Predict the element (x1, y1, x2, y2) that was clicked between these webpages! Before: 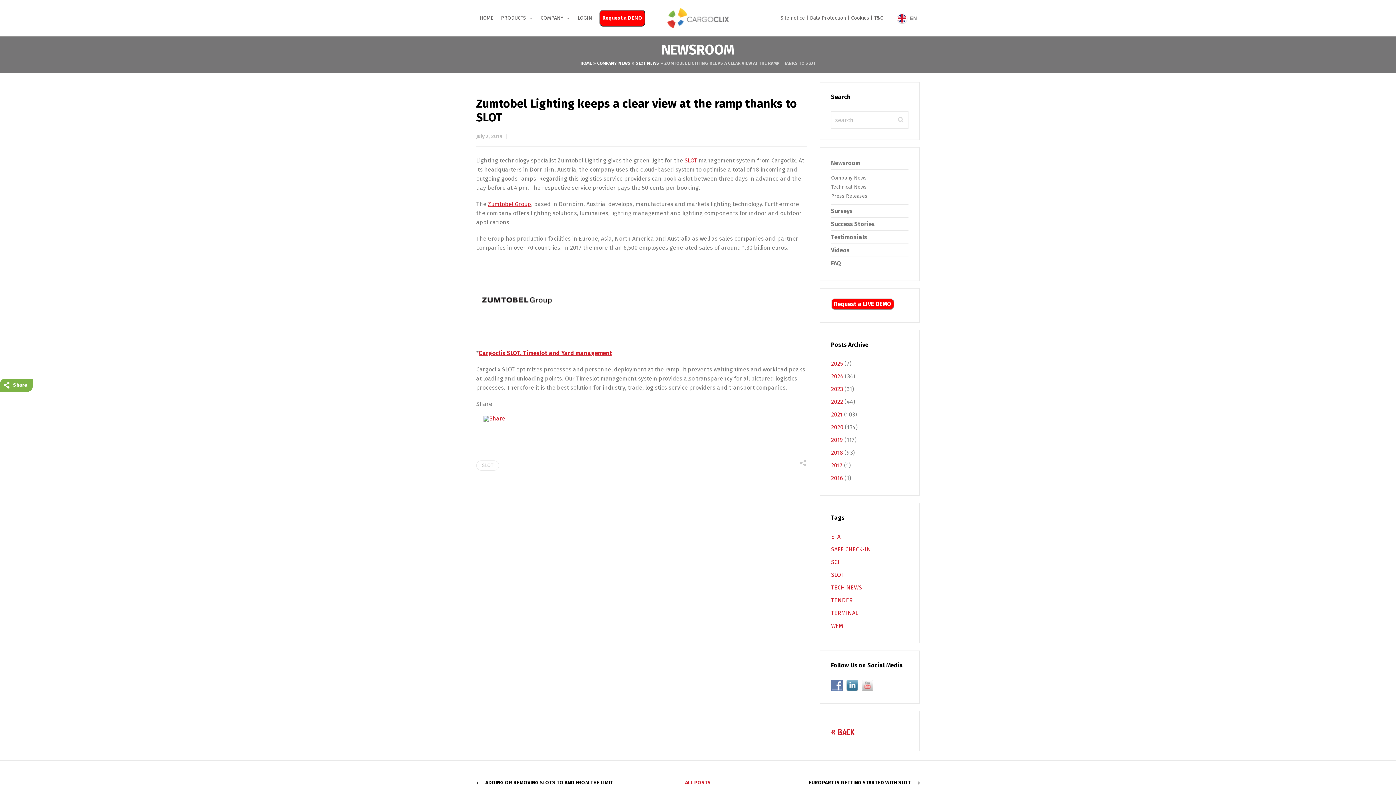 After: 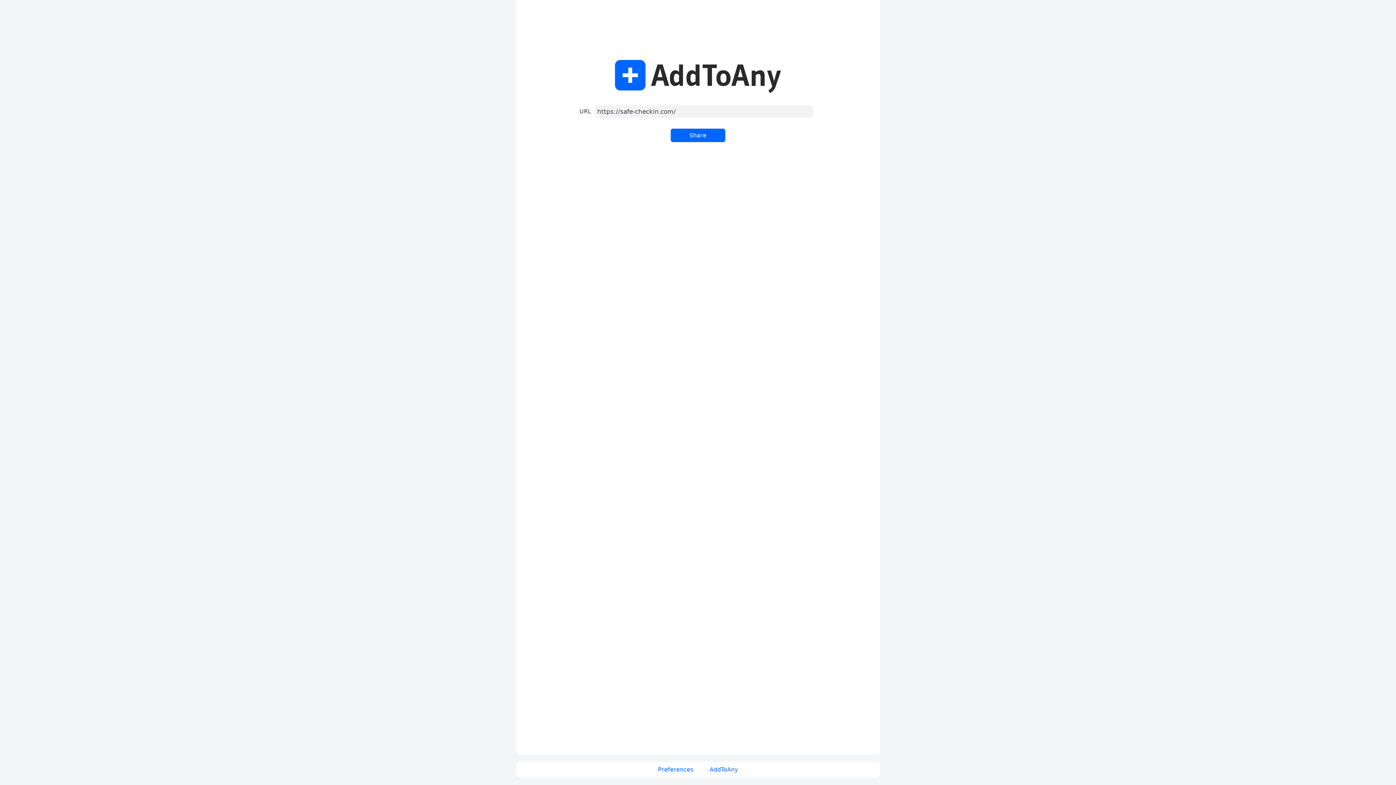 Action: bbox: (482, 416, 506, 423)